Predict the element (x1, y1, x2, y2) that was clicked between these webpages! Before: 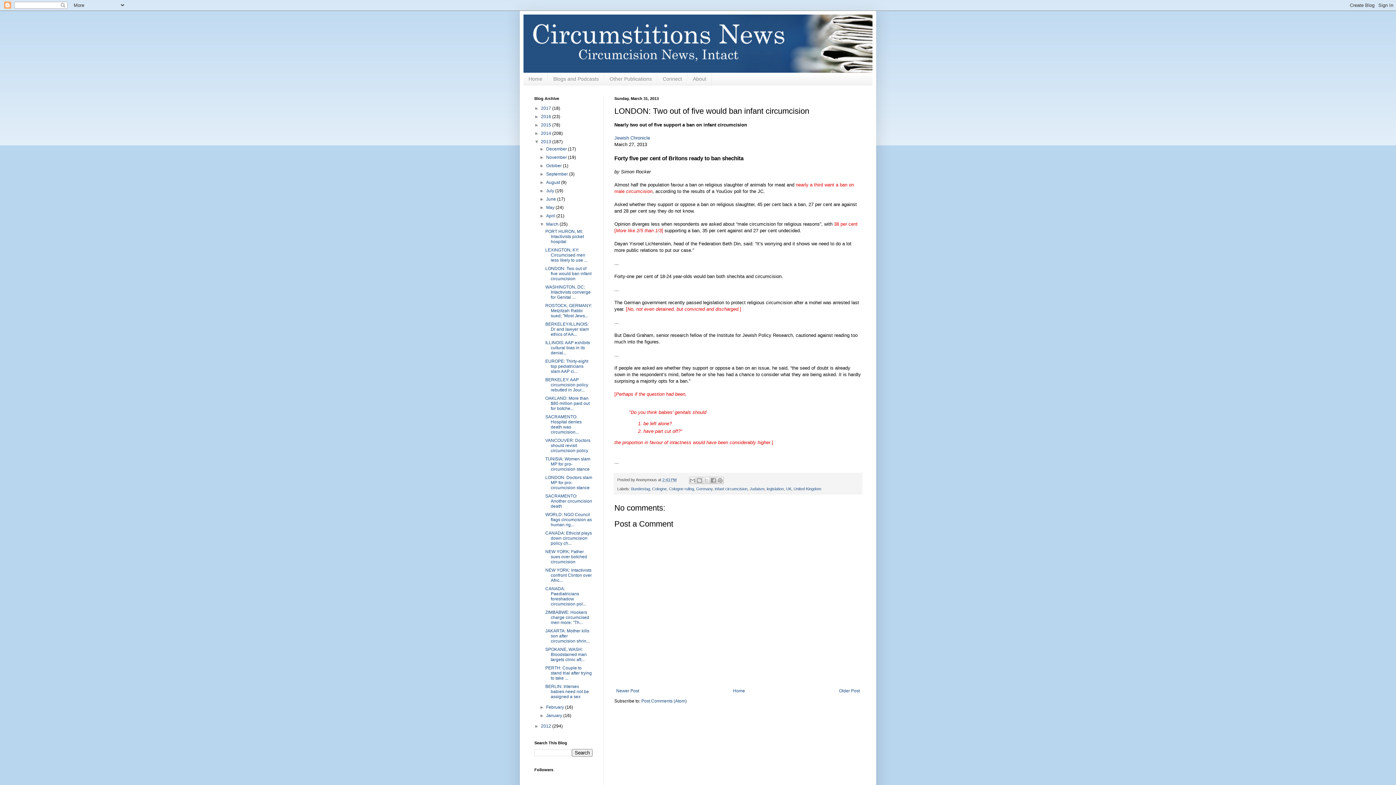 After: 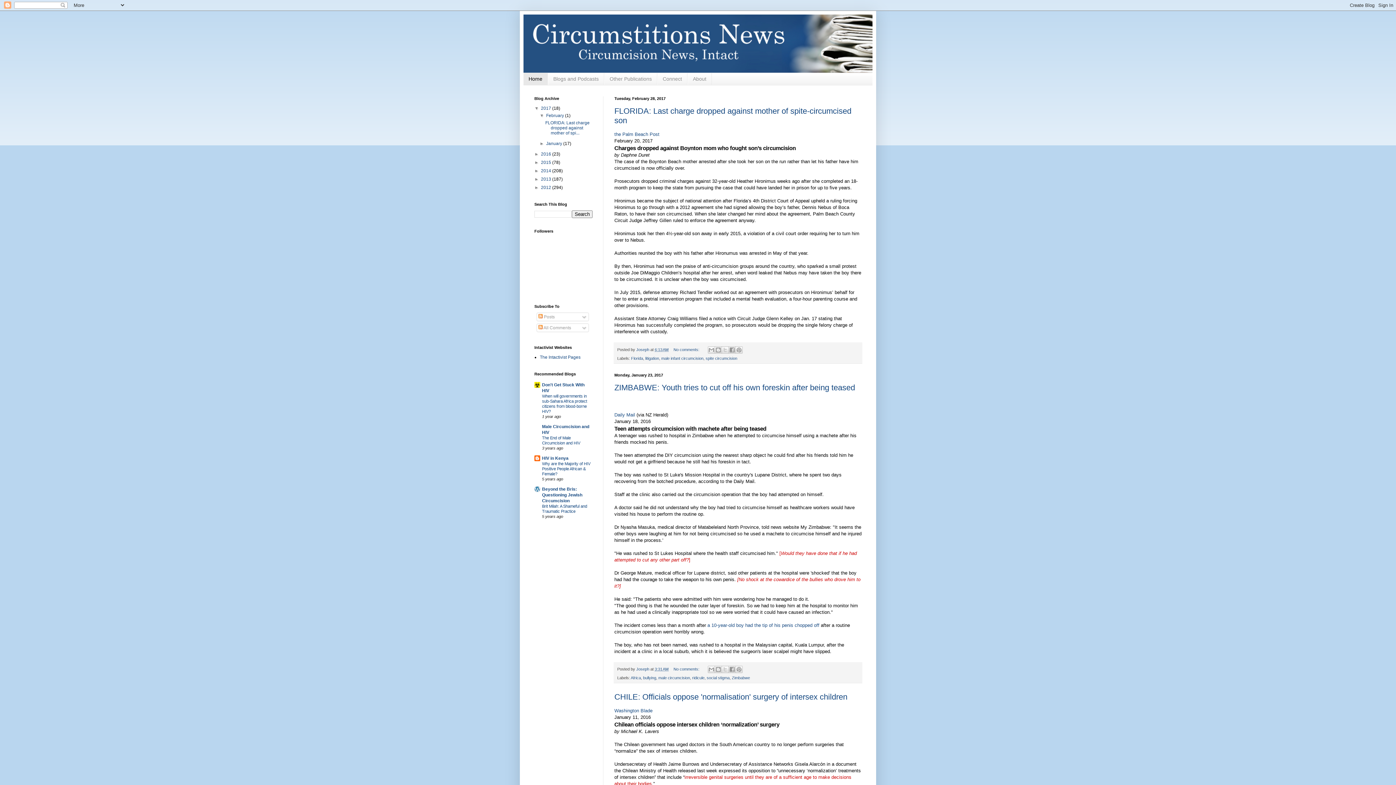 Action: bbox: (523, 14, 872, 72)